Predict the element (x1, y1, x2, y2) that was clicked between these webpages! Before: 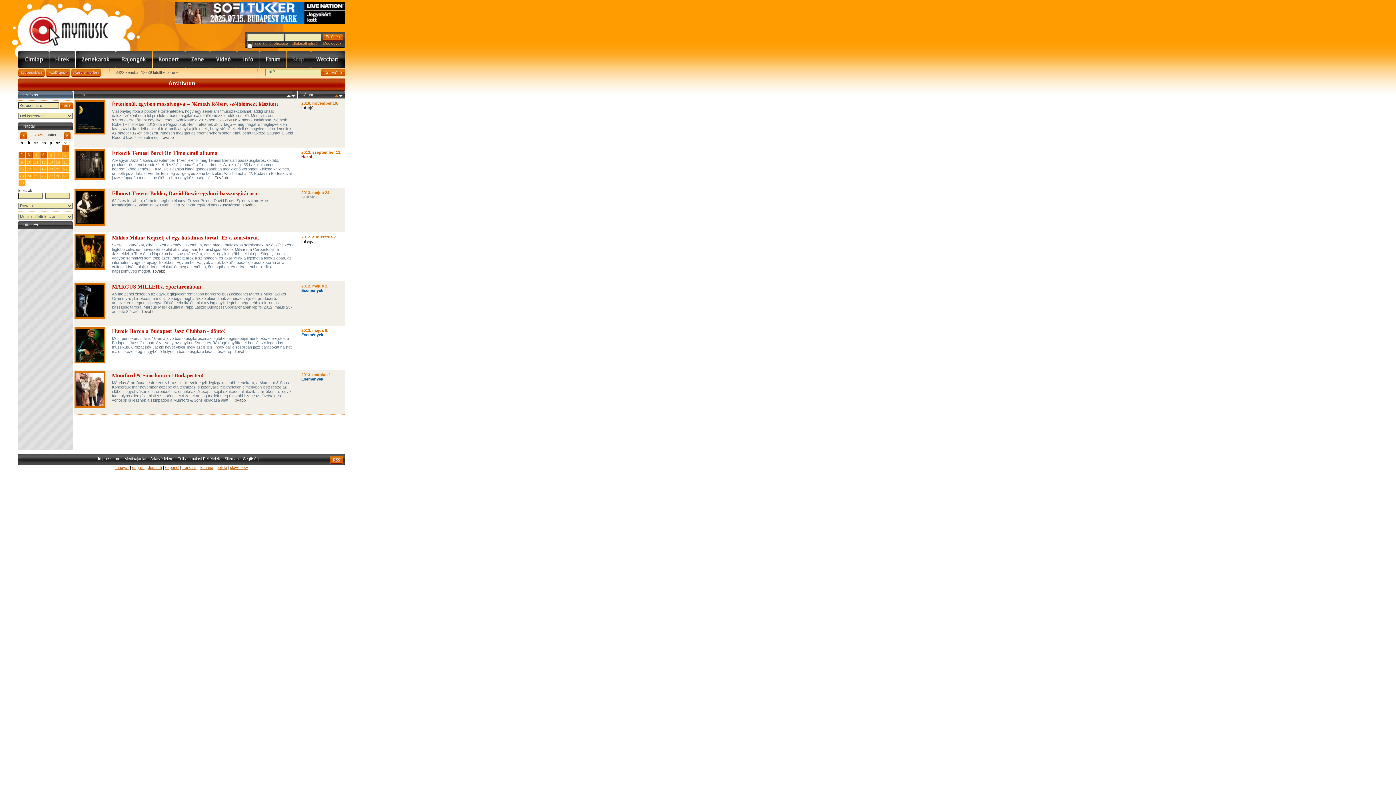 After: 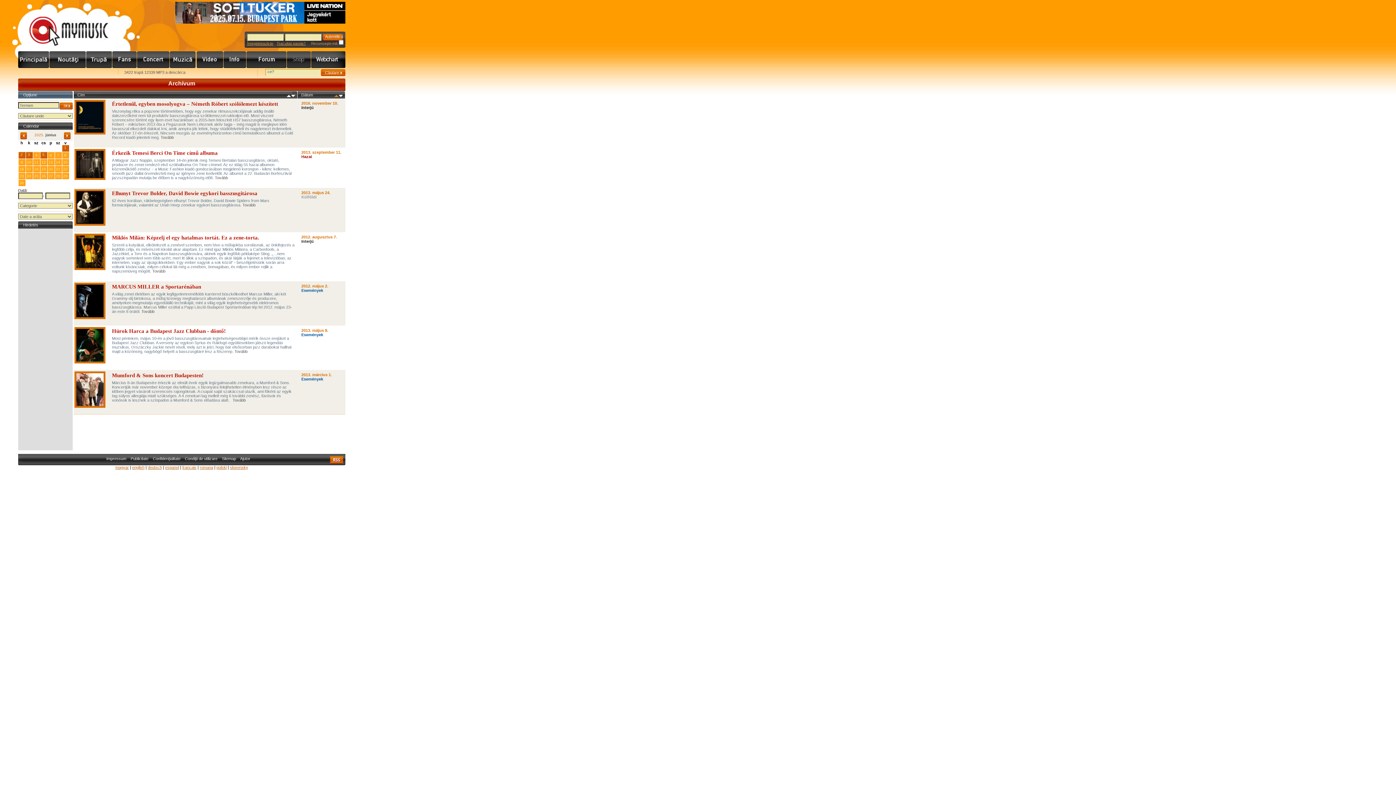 Action: bbox: (199, 465, 213, 469) label: romana